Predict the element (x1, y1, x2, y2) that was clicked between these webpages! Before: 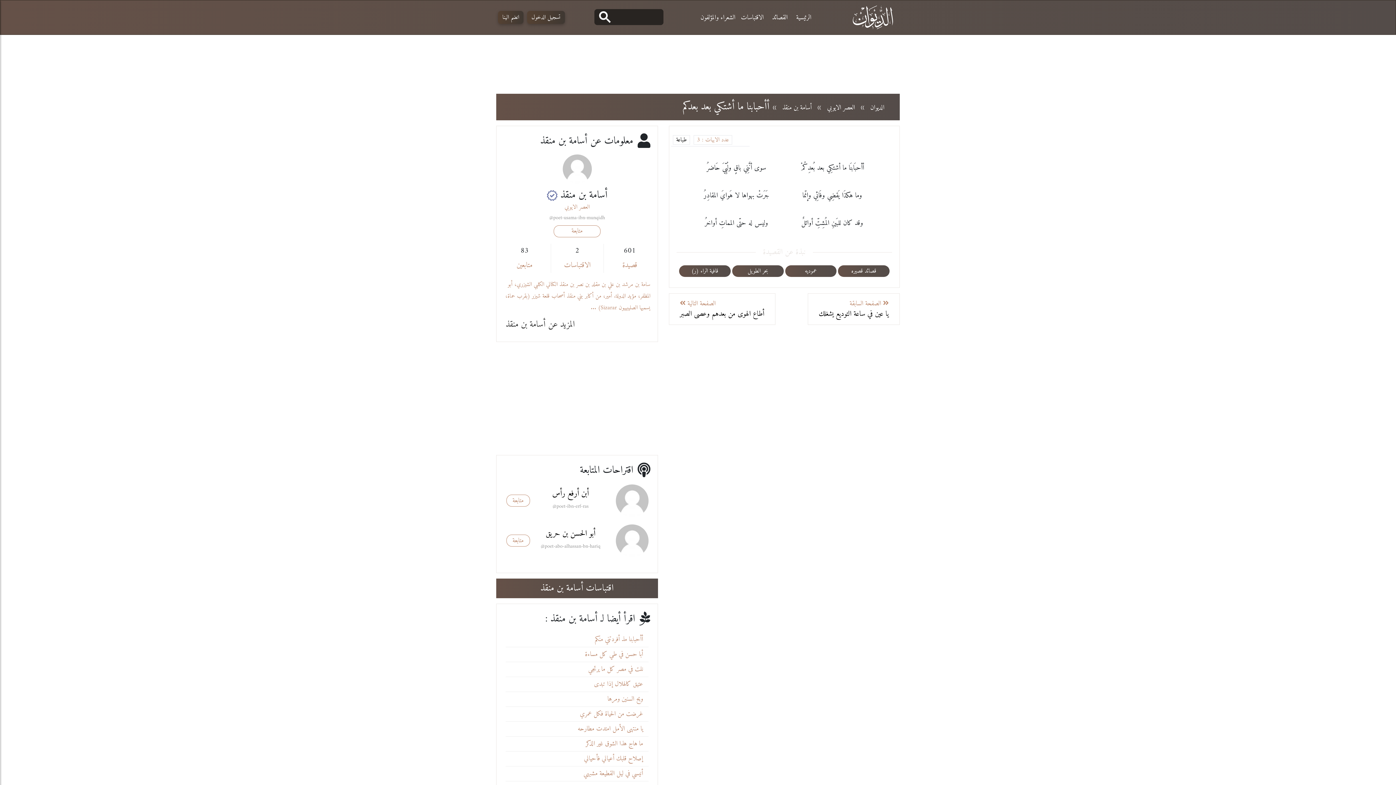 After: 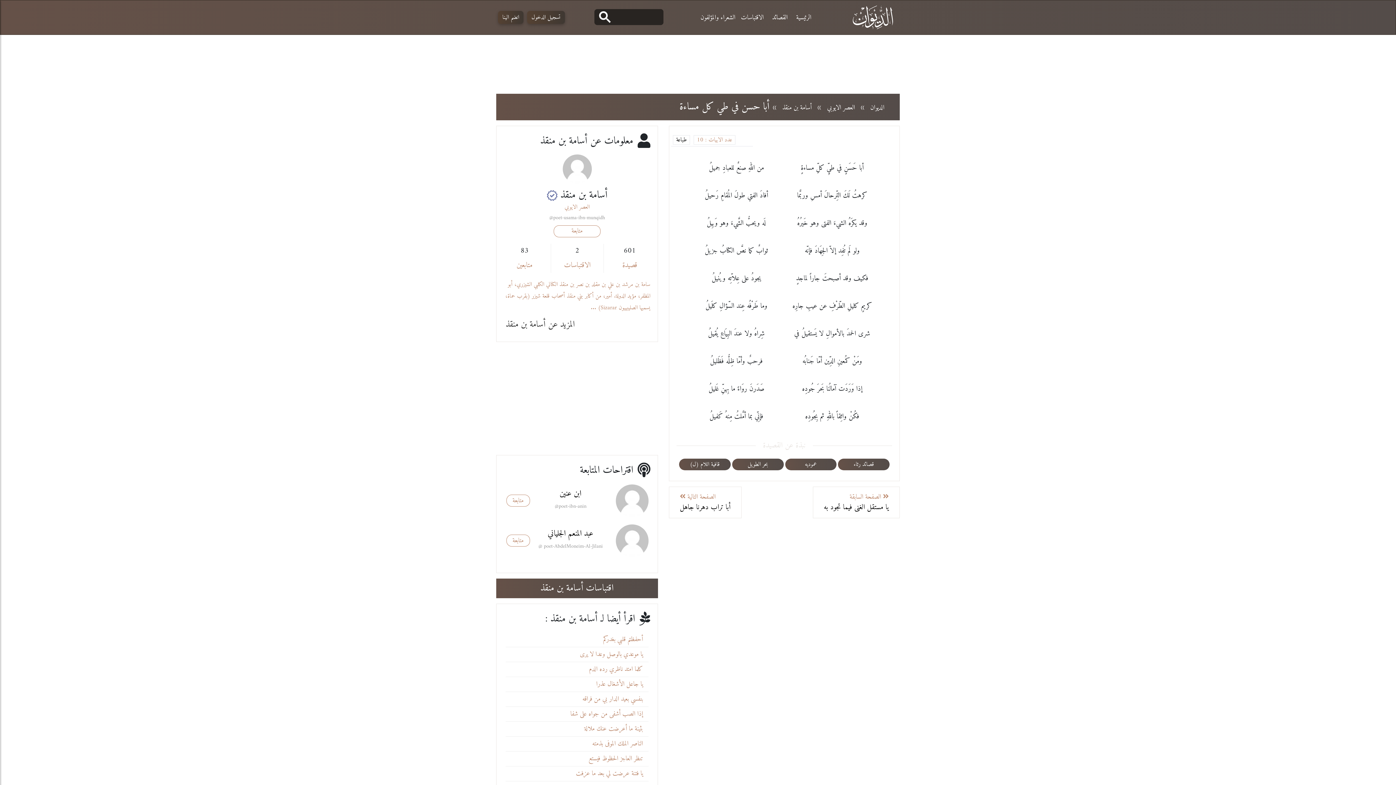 Action: label: أبا حسن في طي كل مساءة bbox: (585, 648, 643, 661)